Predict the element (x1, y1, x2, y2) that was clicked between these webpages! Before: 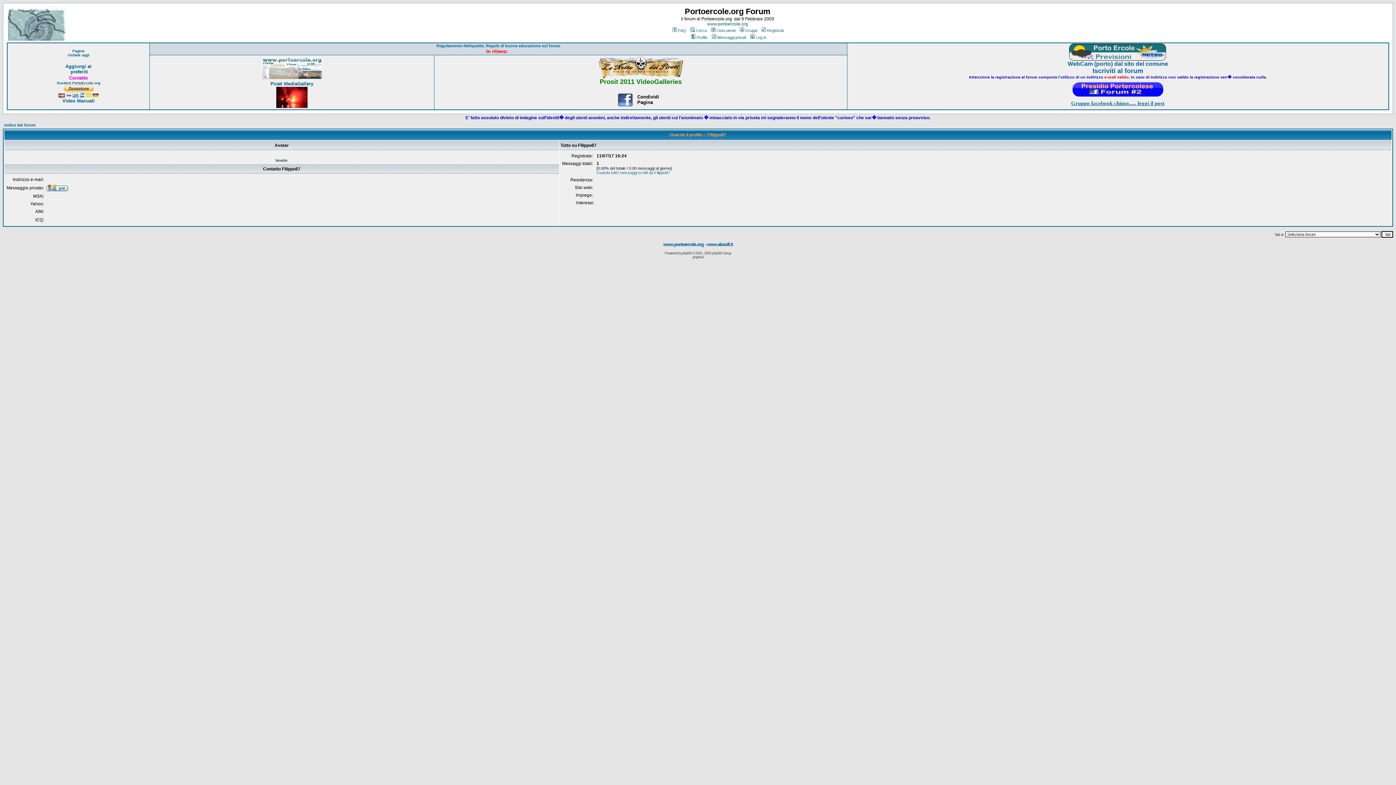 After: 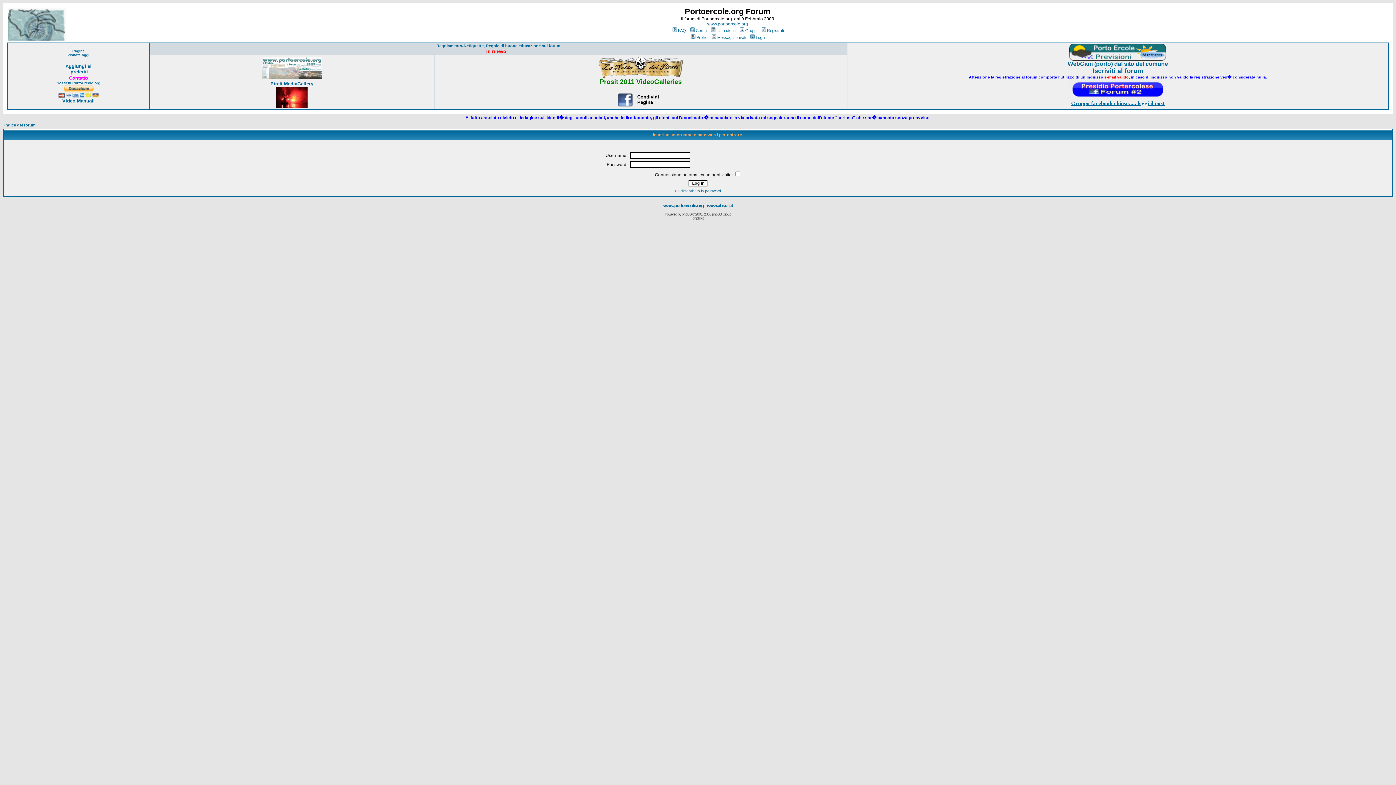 Action: bbox: (749, 35, 766, 39) label: Log in